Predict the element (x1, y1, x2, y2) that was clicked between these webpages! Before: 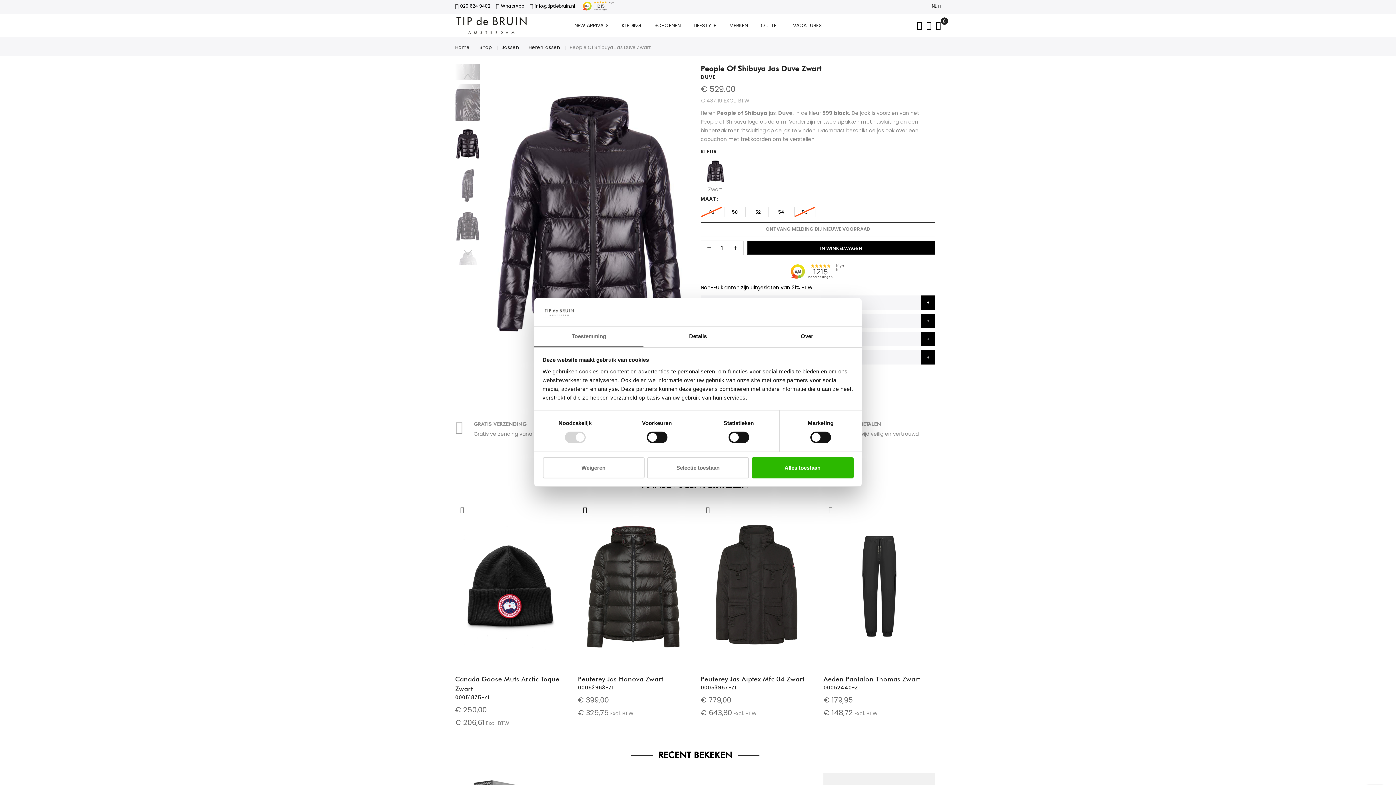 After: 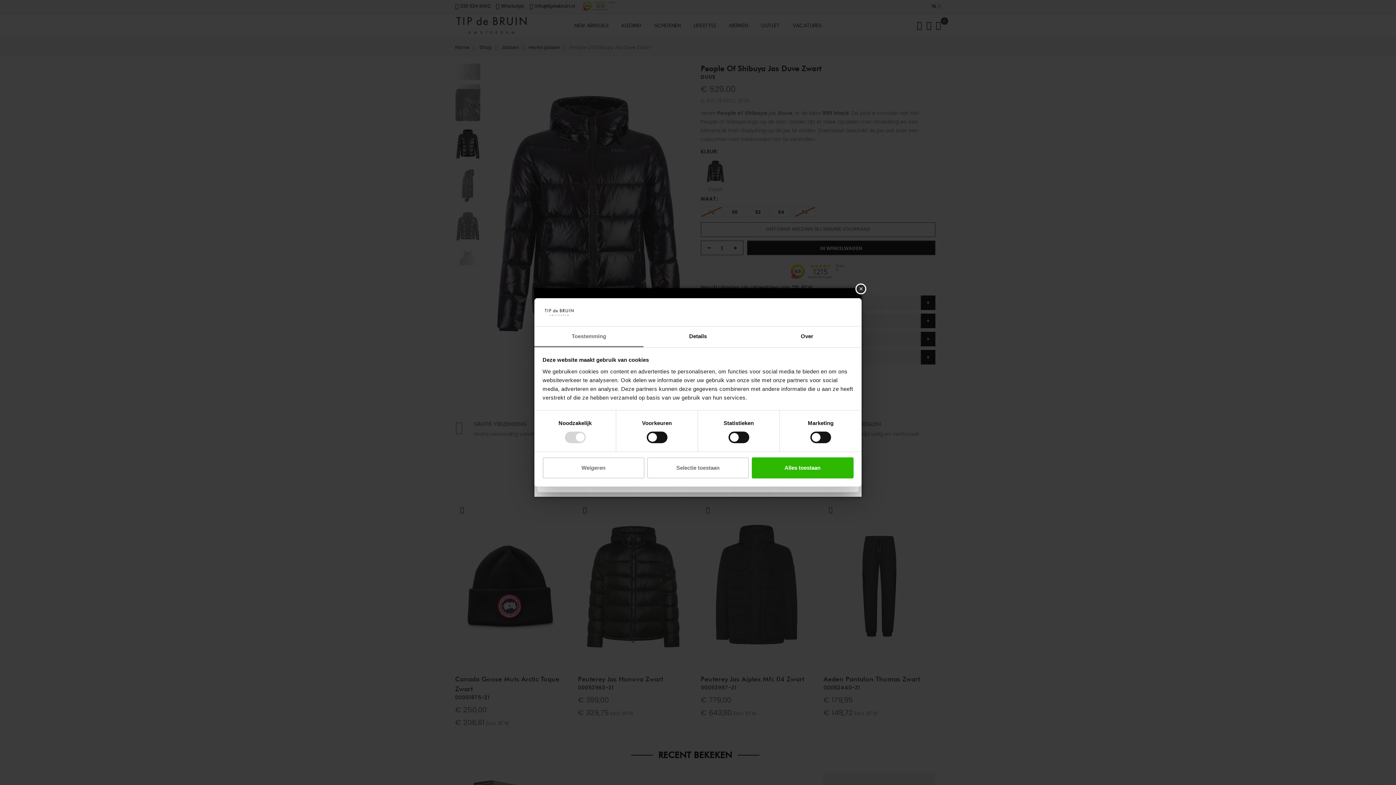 Action: bbox: (823, 500, 837, 515)